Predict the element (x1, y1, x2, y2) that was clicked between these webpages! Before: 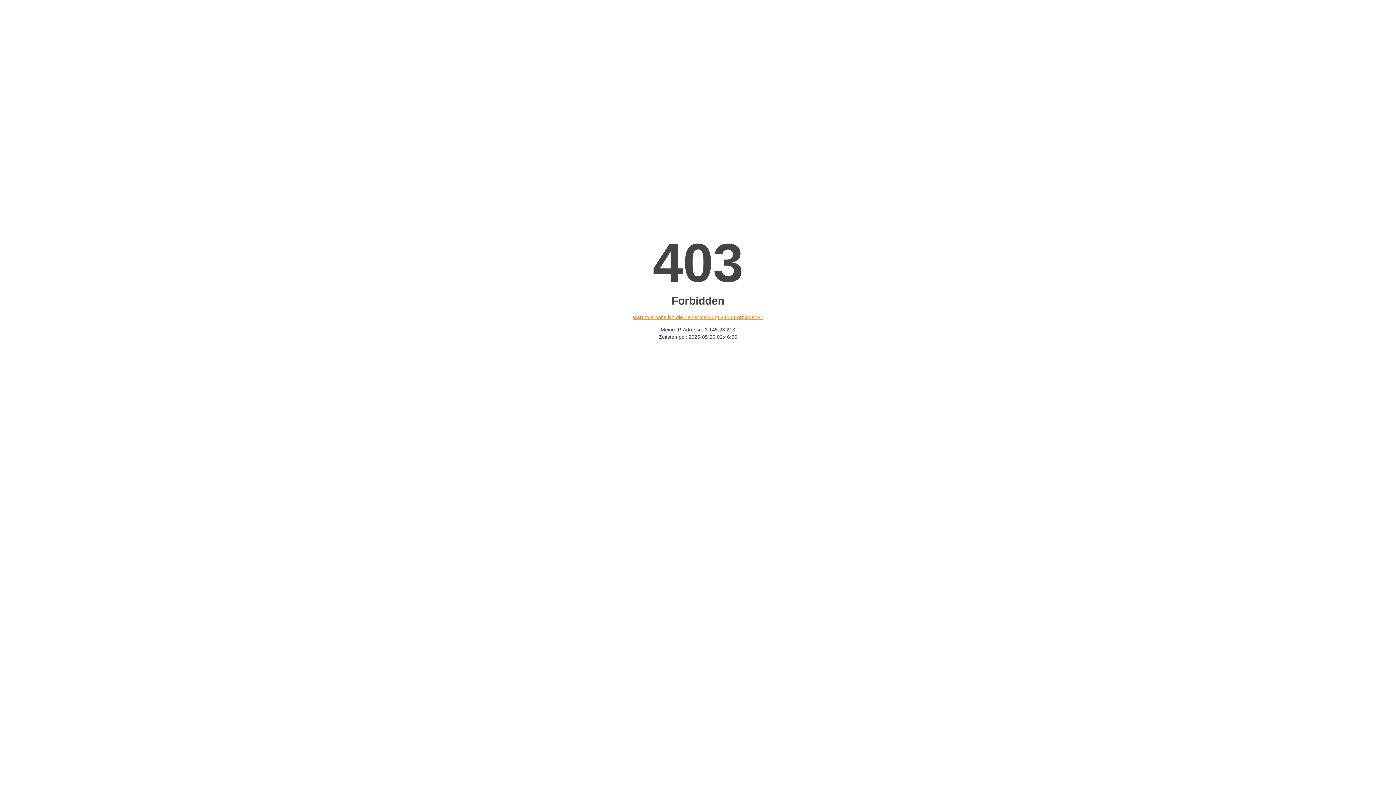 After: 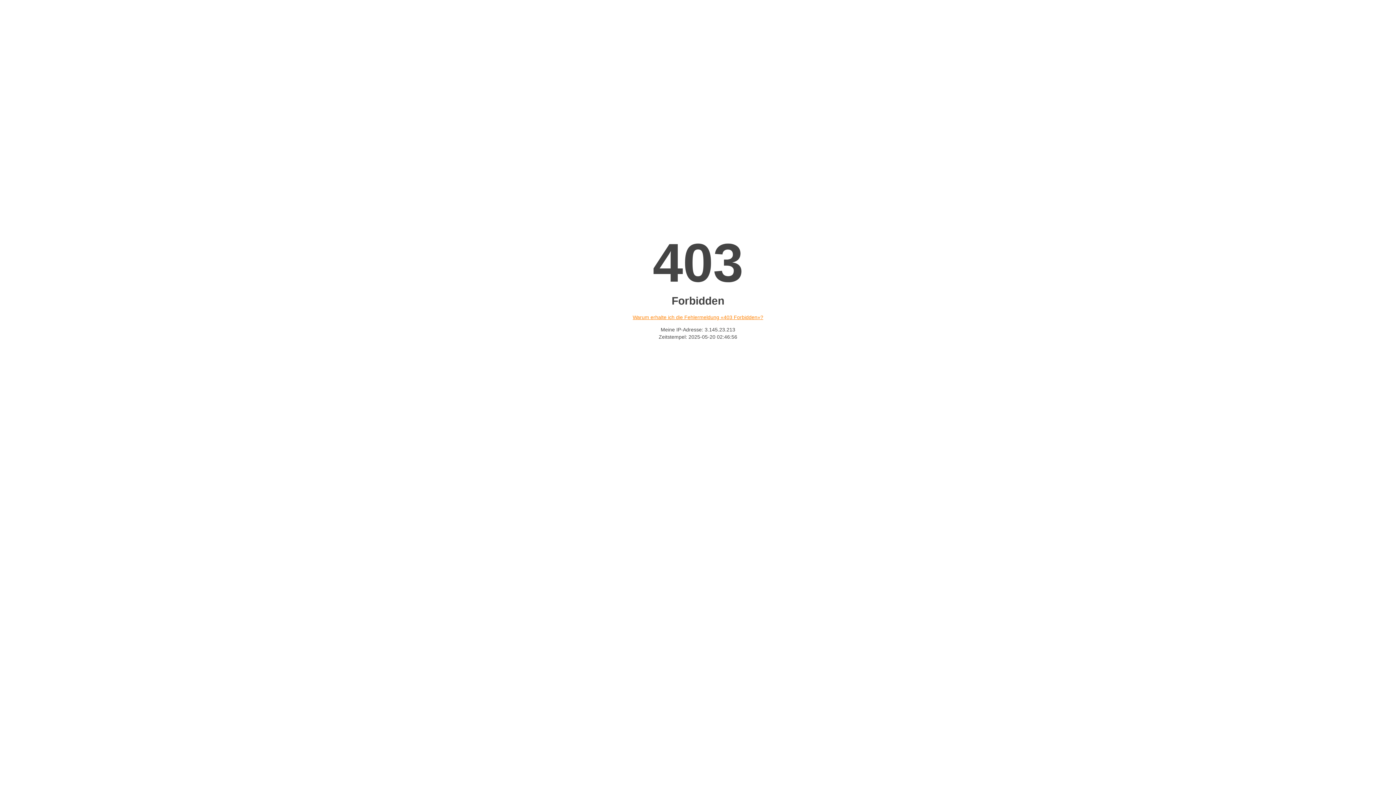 Action: label: Warum erhalte ich die Fehlermeldung «403 Forbidden»? bbox: (632, 314, 763, 320)